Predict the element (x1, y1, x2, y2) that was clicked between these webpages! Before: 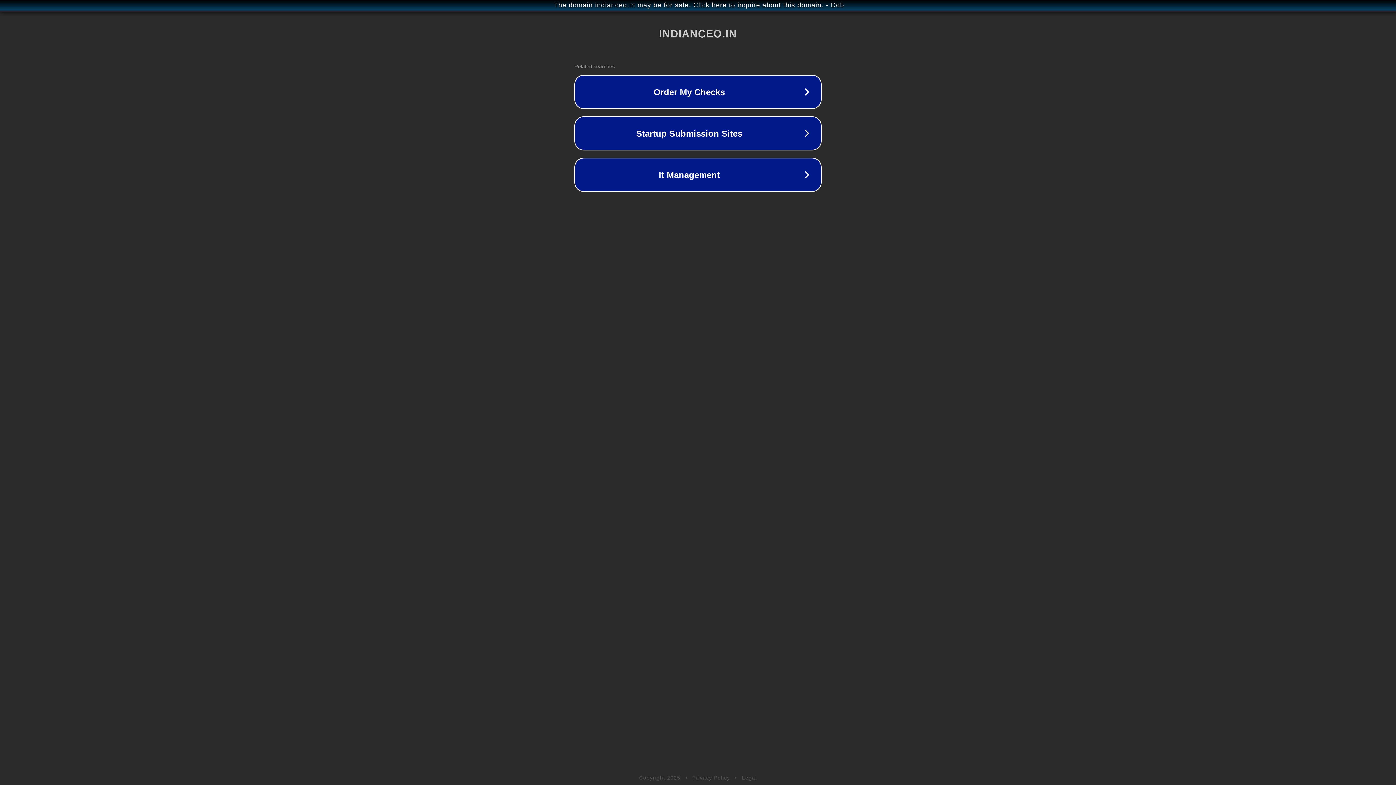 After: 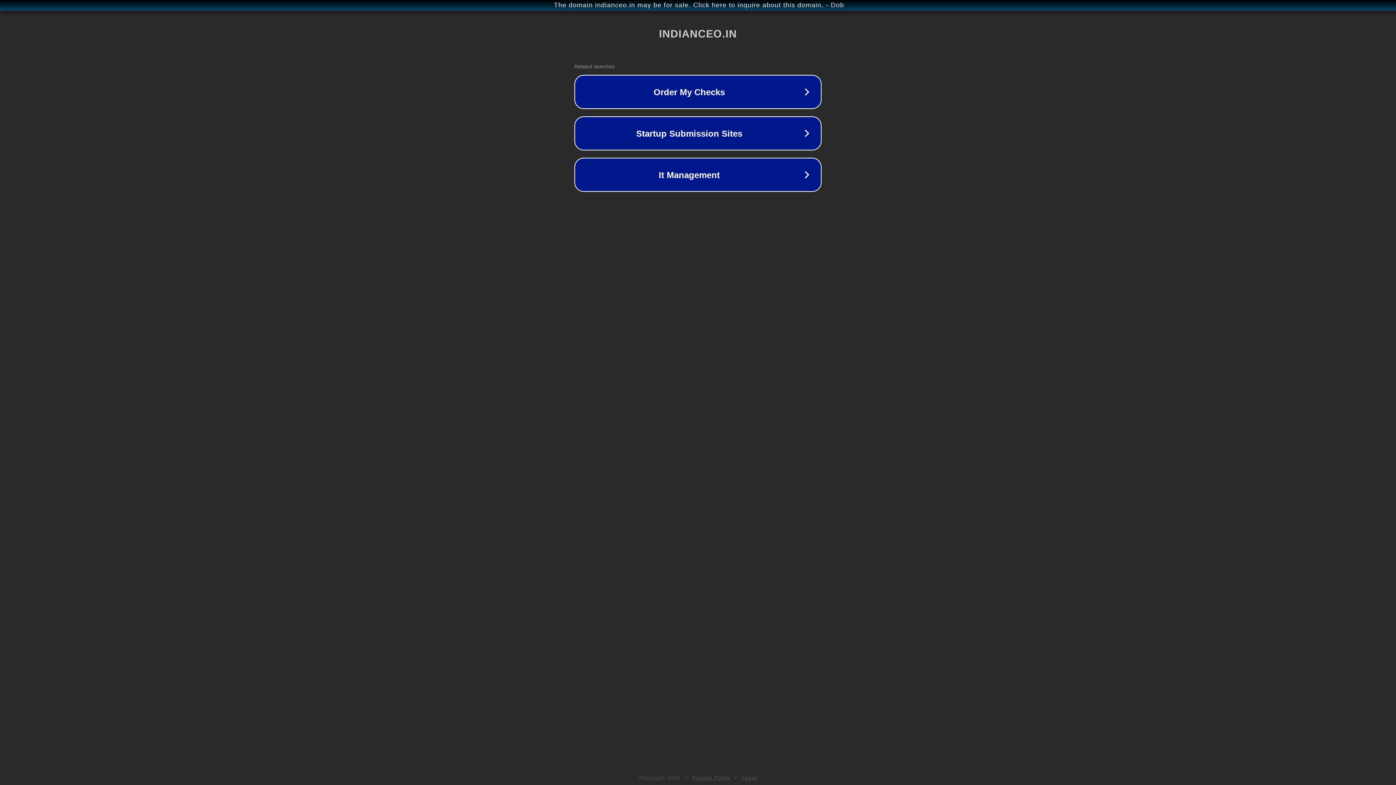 Action: bbox: (692, 775, 730, 781) label: Privacy Policy